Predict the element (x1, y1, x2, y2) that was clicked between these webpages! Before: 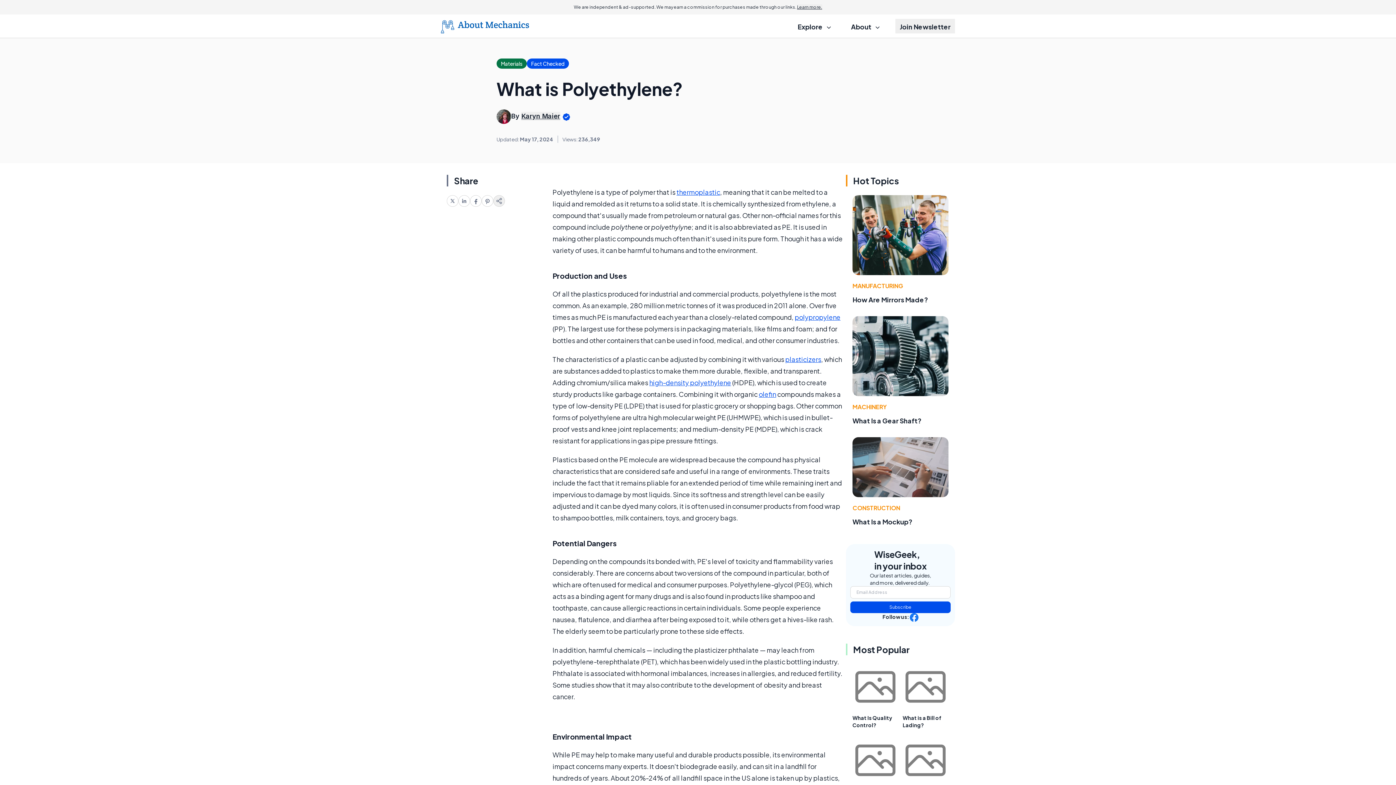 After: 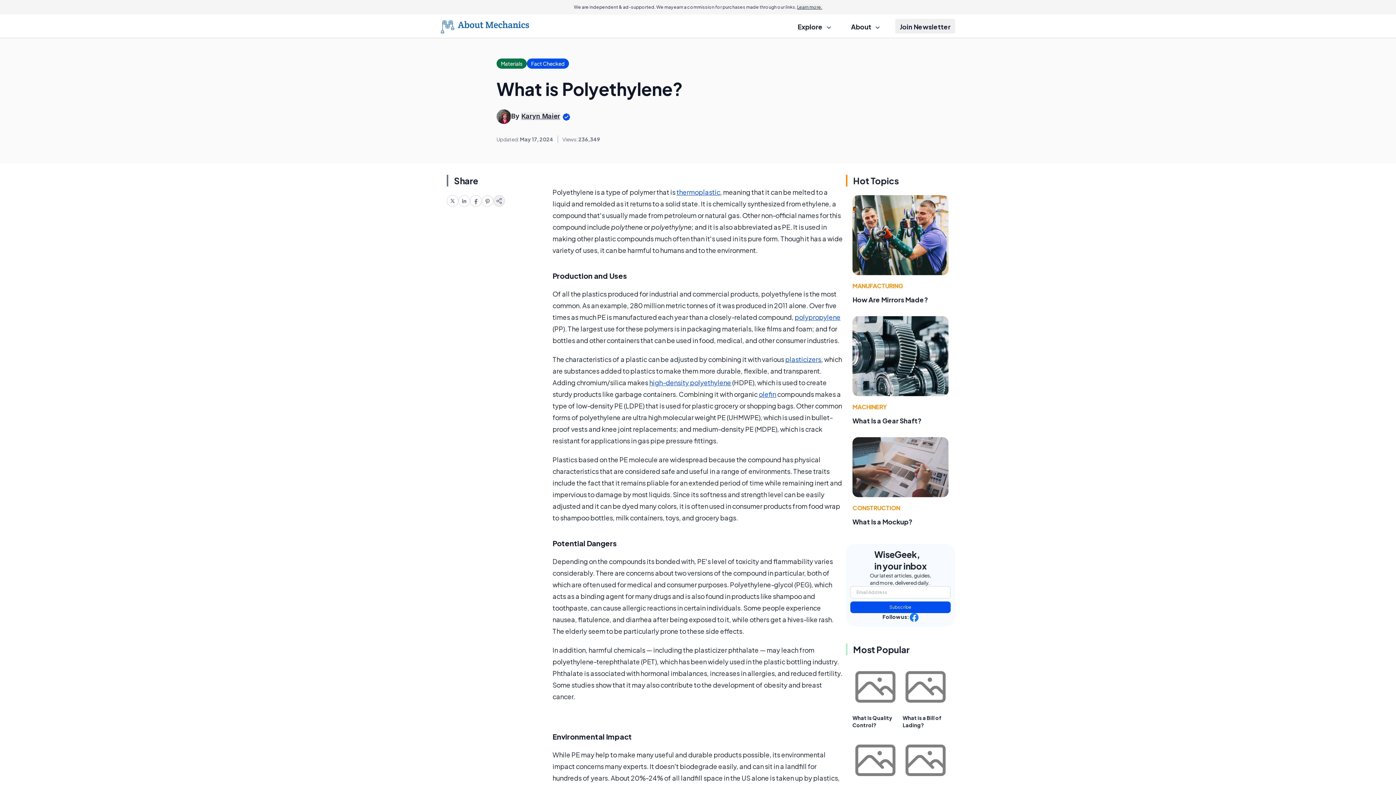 Action: bbox: (481, 195, 493, 206)